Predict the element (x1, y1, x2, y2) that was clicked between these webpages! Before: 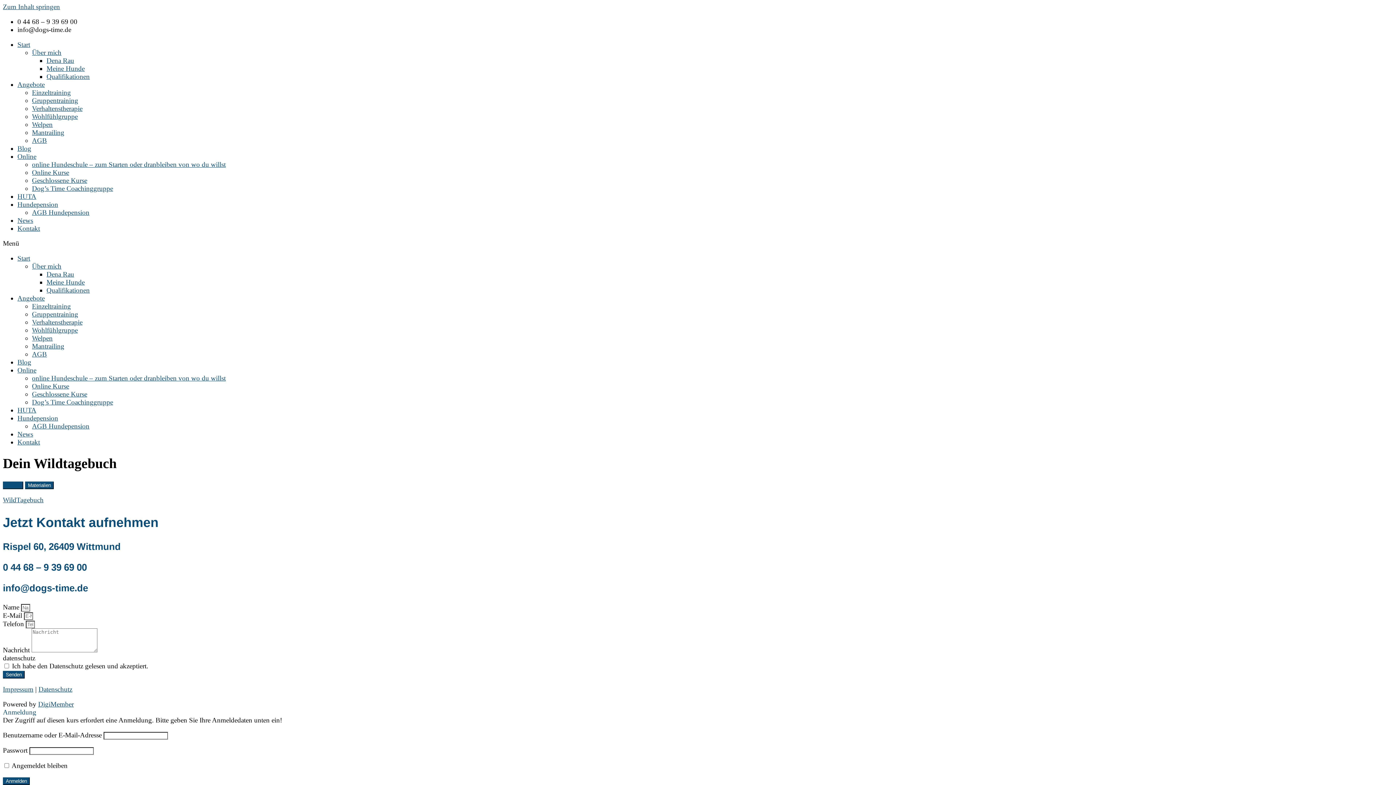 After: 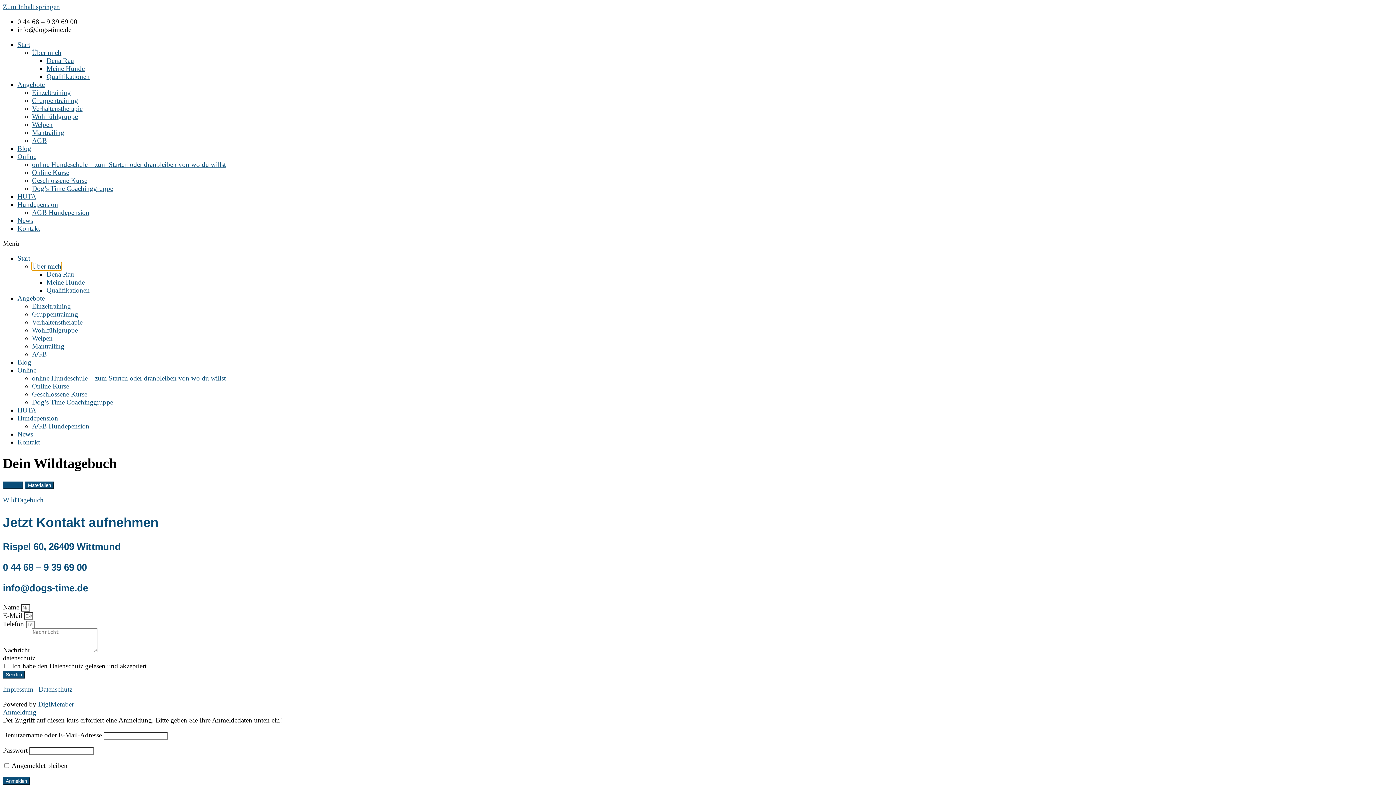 Action: label: Über mich bbox: (32, 262, 61, 270)